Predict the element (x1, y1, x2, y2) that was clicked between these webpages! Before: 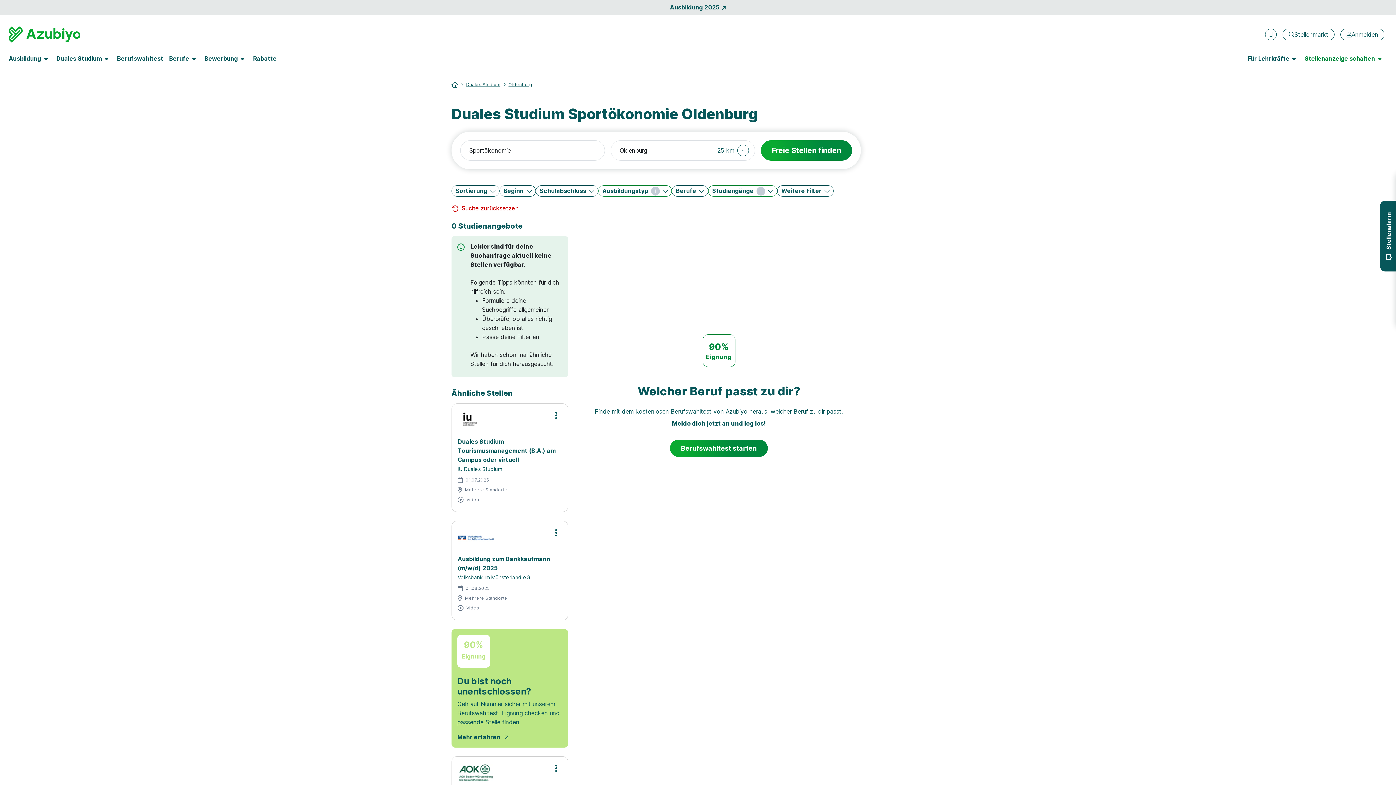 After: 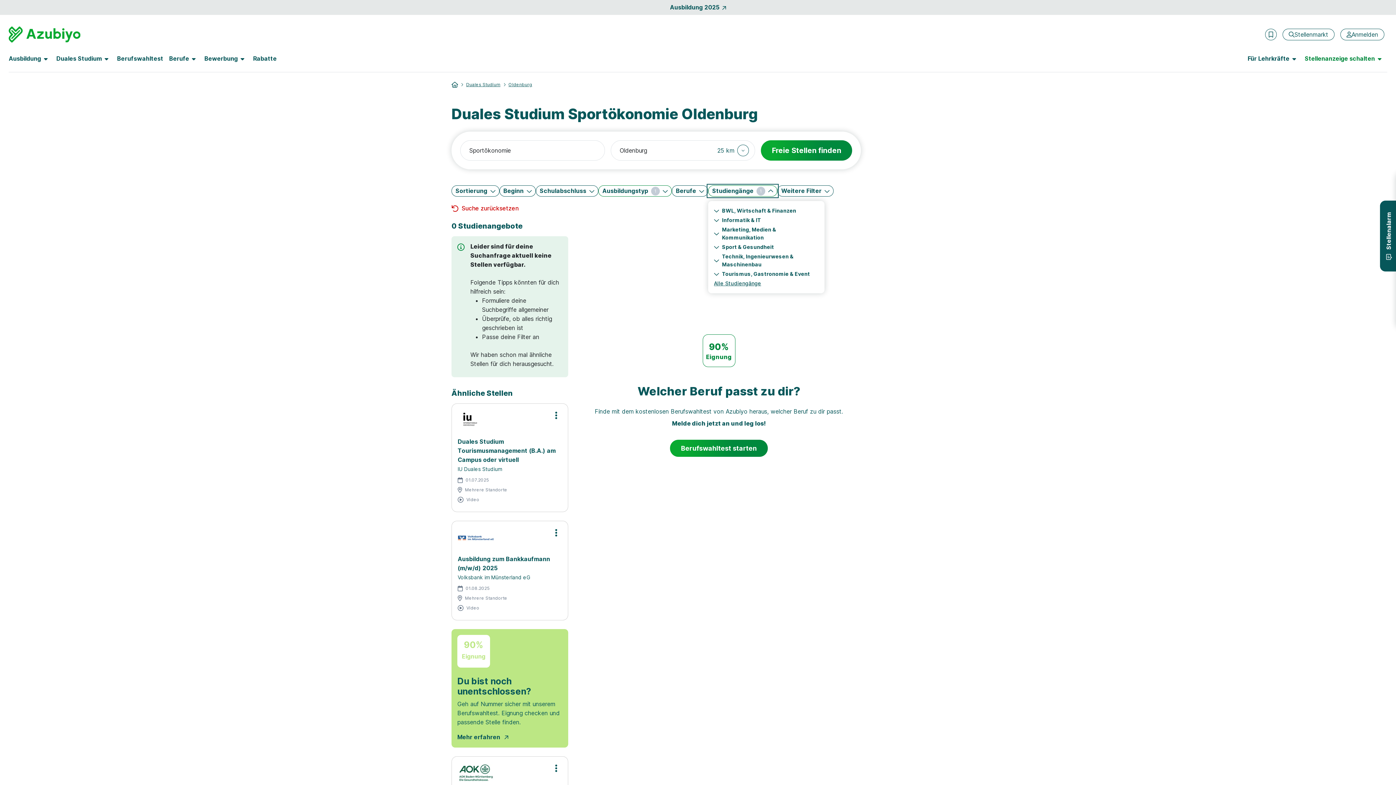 Action: bbox: (708, 185, 777, 196) label: Studiengänge
1